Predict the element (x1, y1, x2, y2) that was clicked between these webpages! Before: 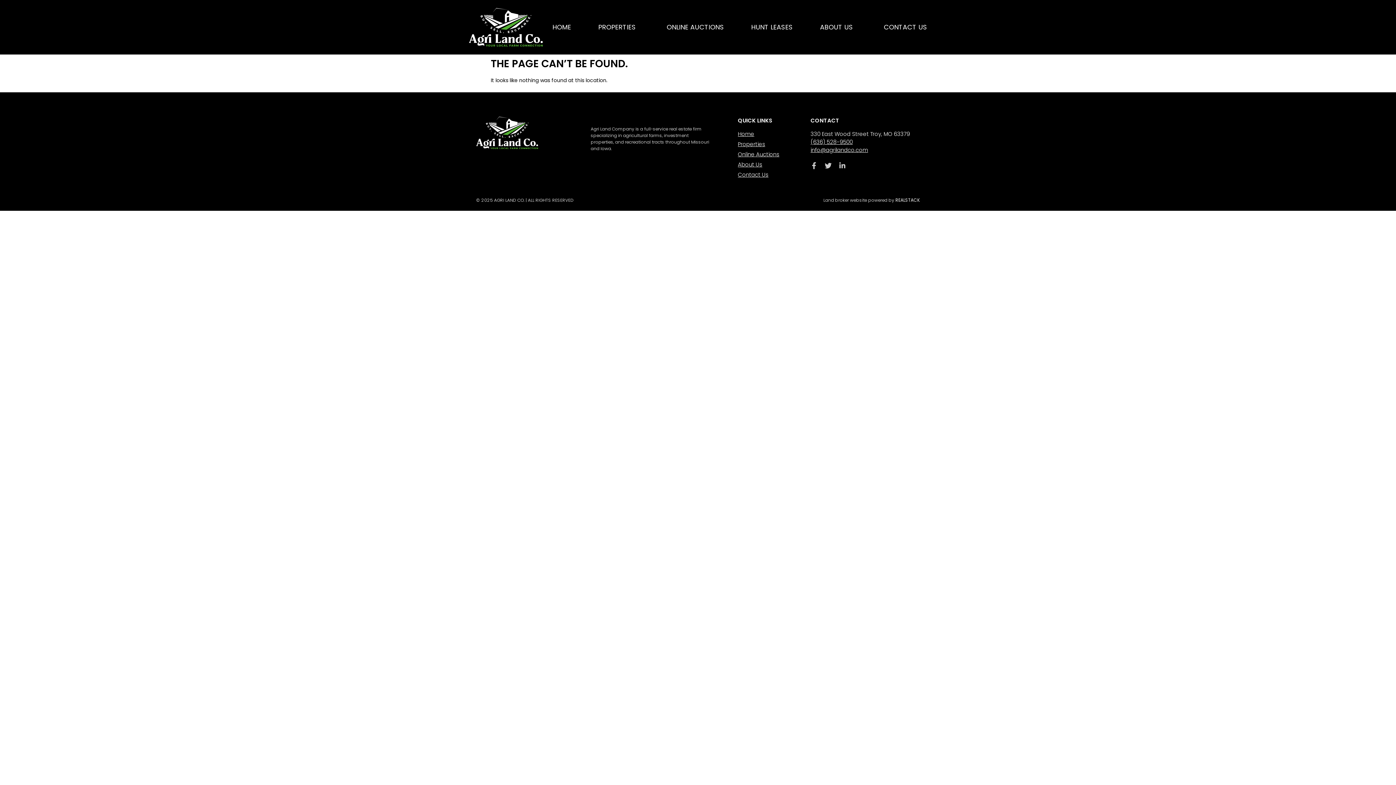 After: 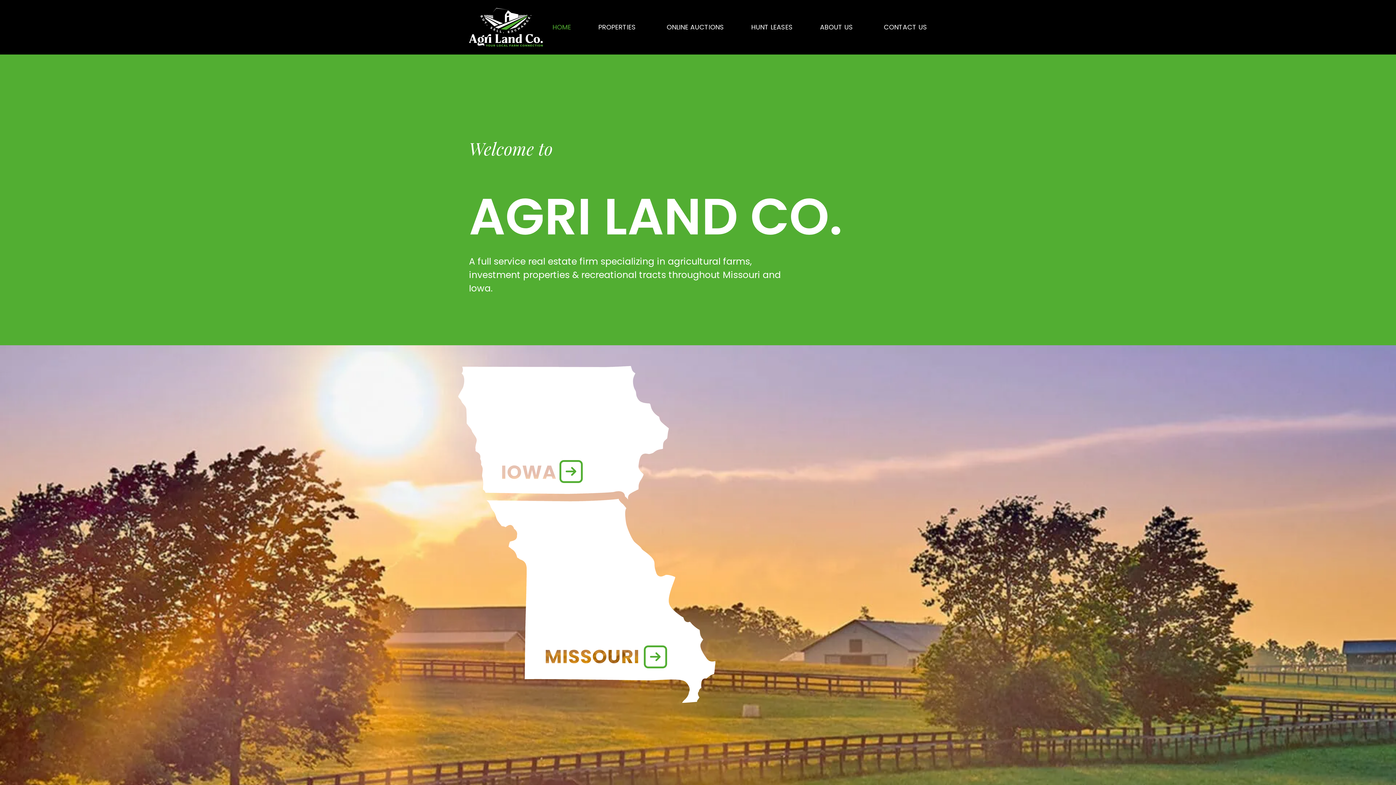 Action: bbox: (476, 116, 538, 148)